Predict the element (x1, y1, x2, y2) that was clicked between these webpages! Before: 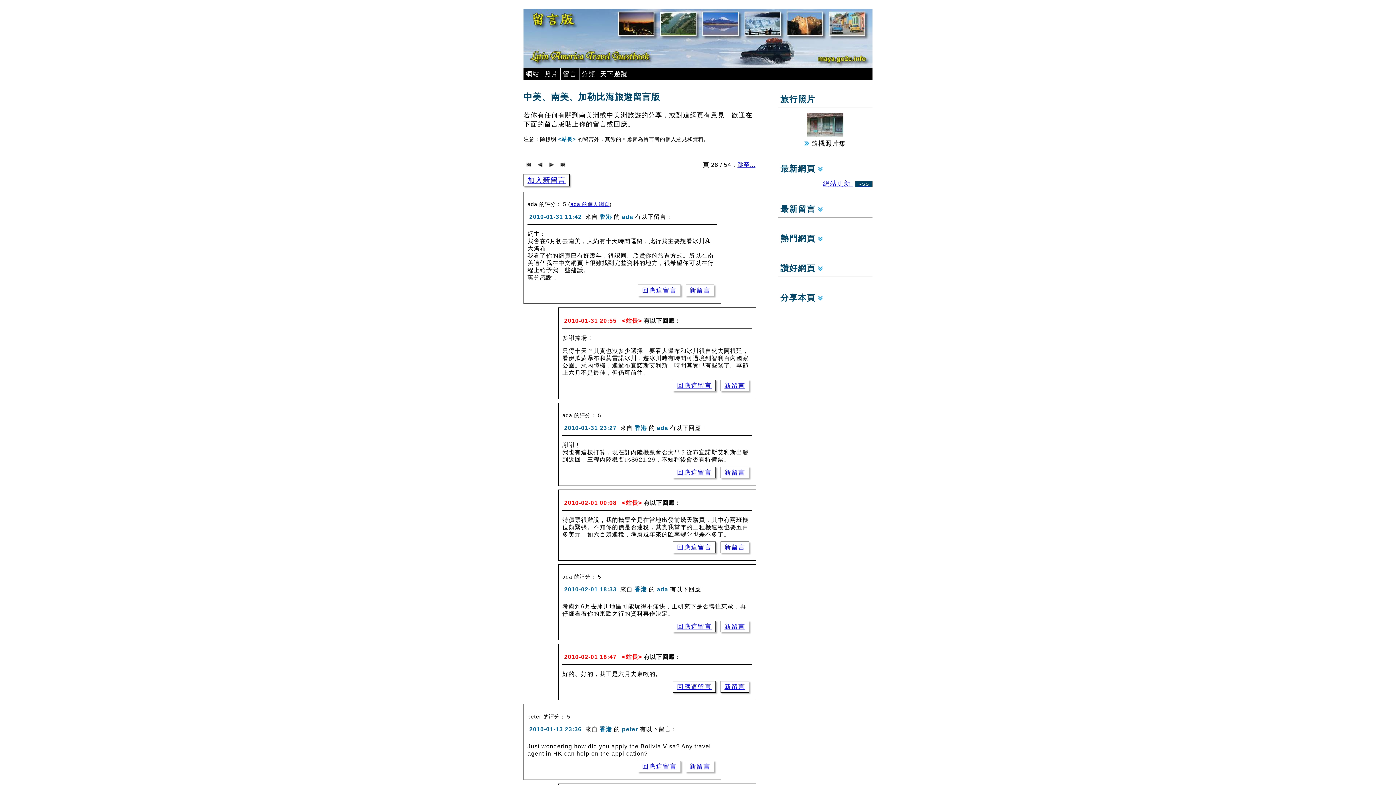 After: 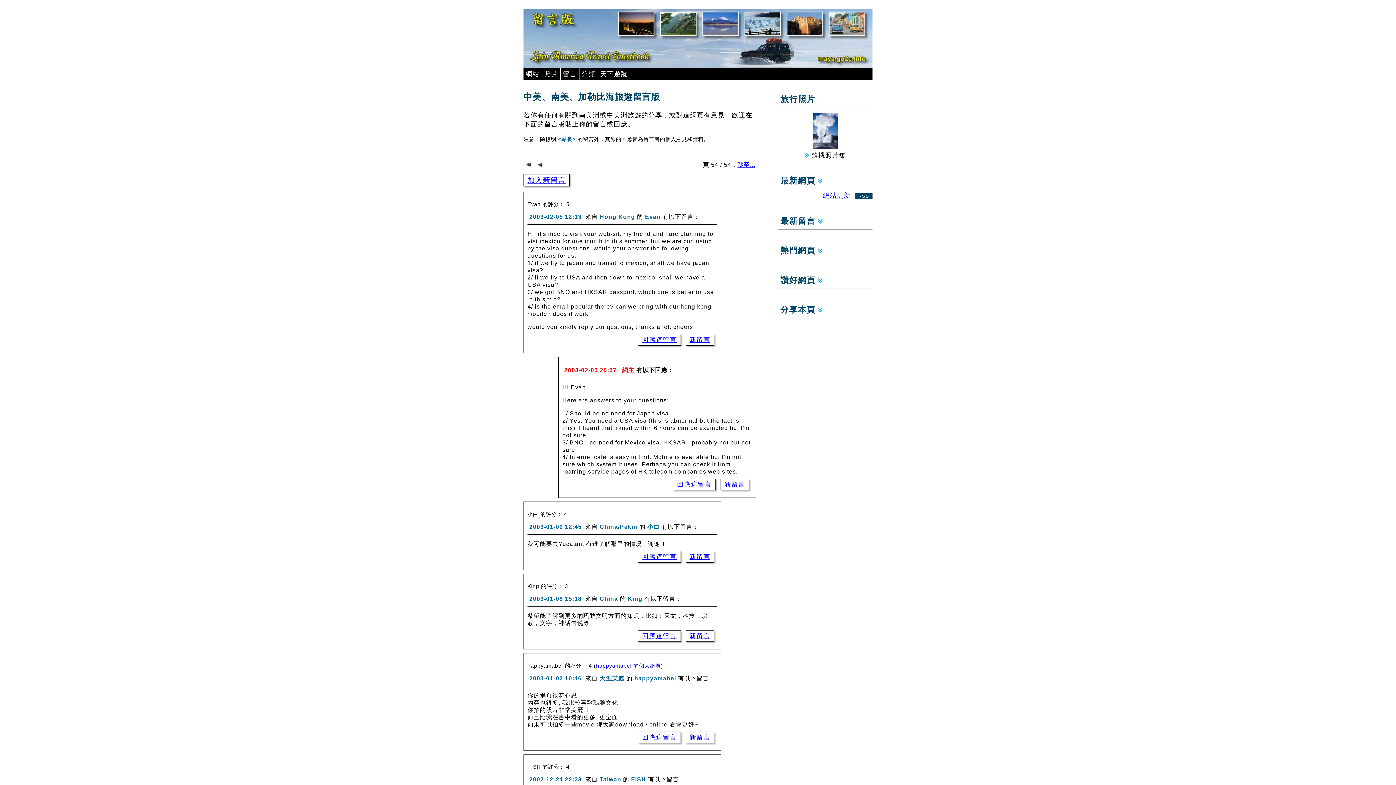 Action: bbox: (558, 160, 567, 170)